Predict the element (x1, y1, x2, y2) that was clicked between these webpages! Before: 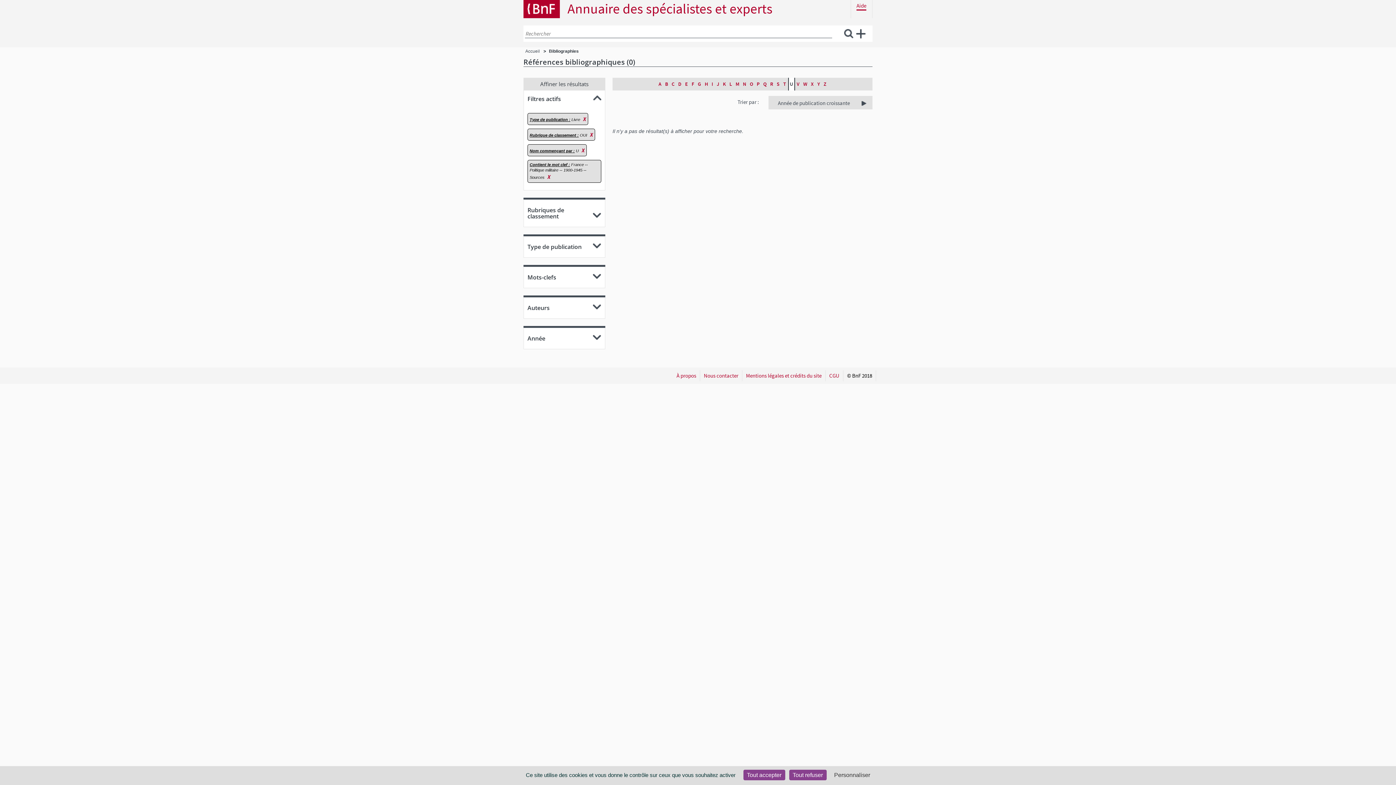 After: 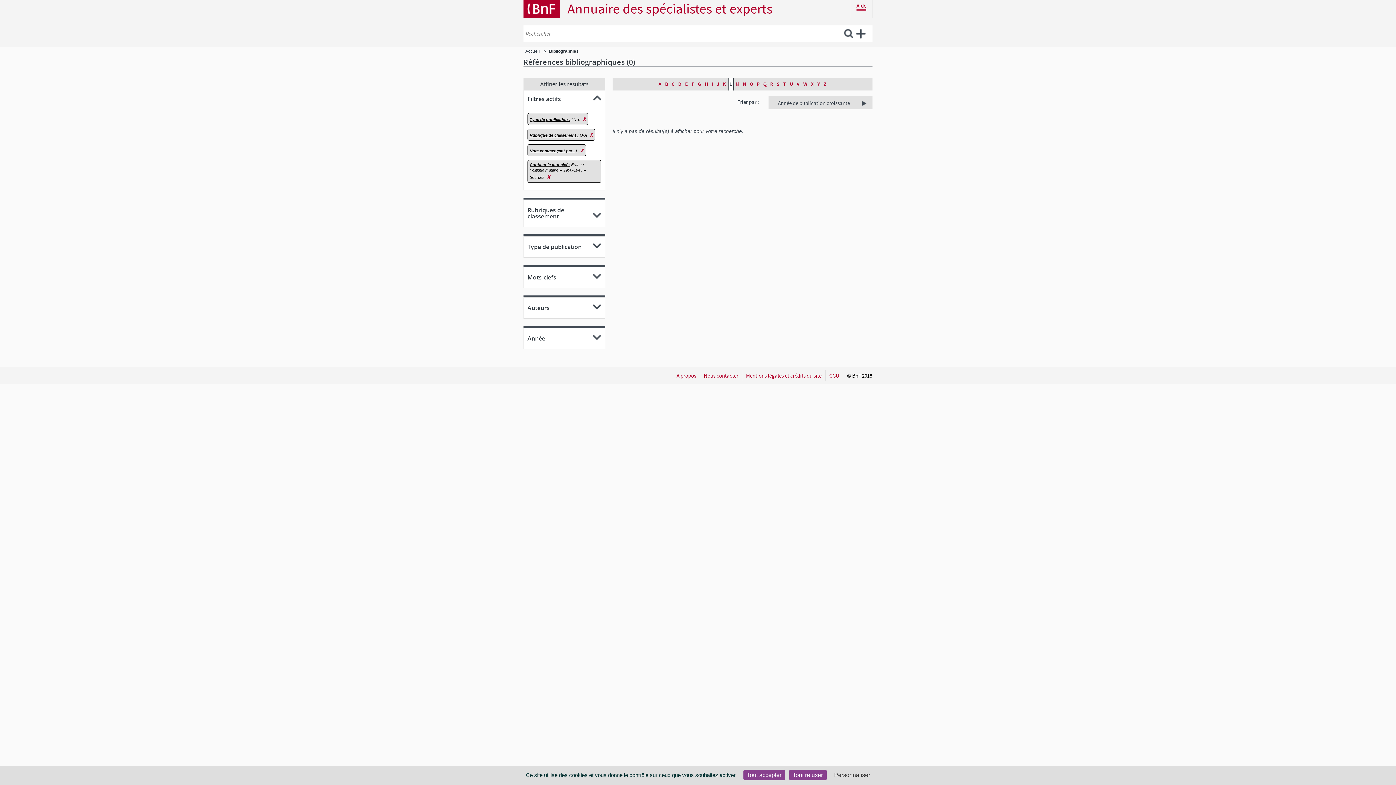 Action: label: L bbox: (727, 77, 734, 90)